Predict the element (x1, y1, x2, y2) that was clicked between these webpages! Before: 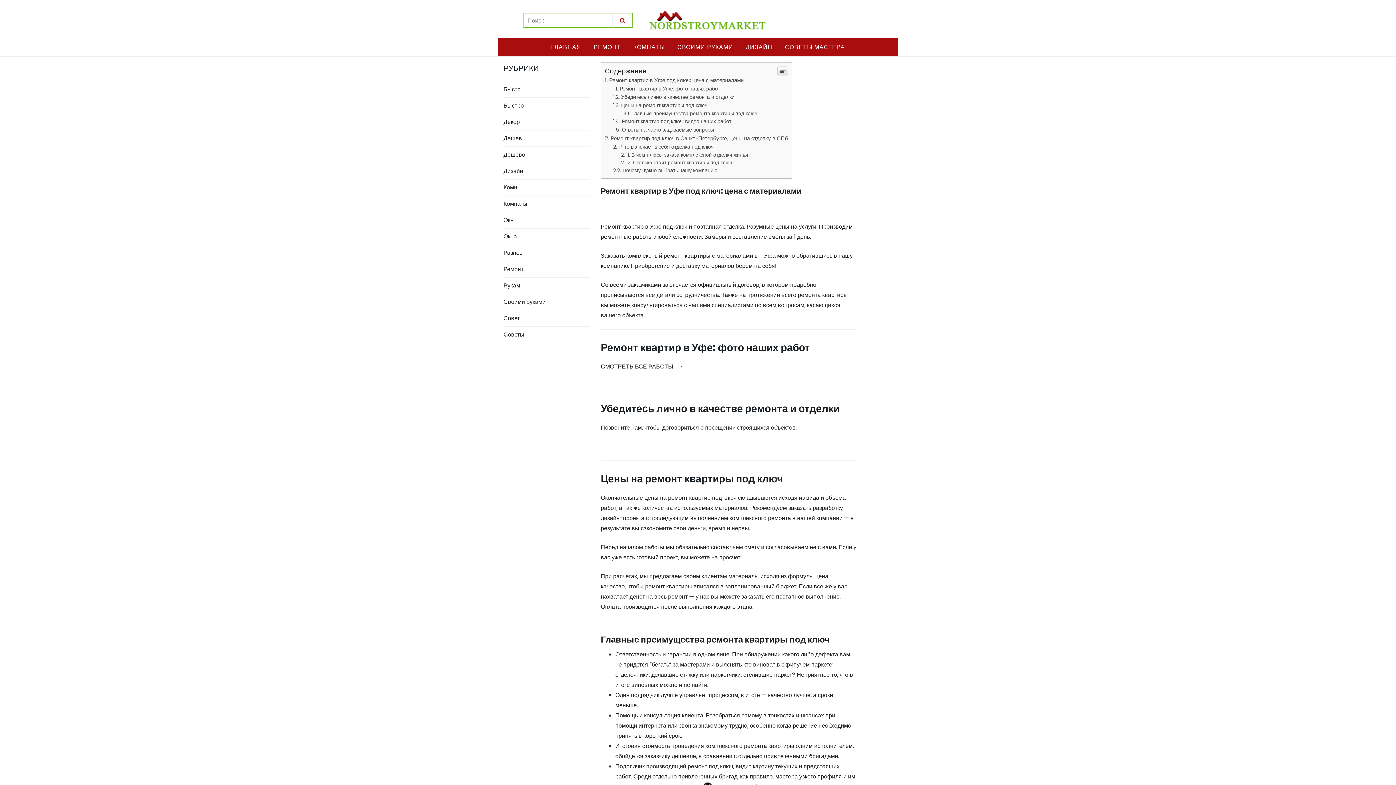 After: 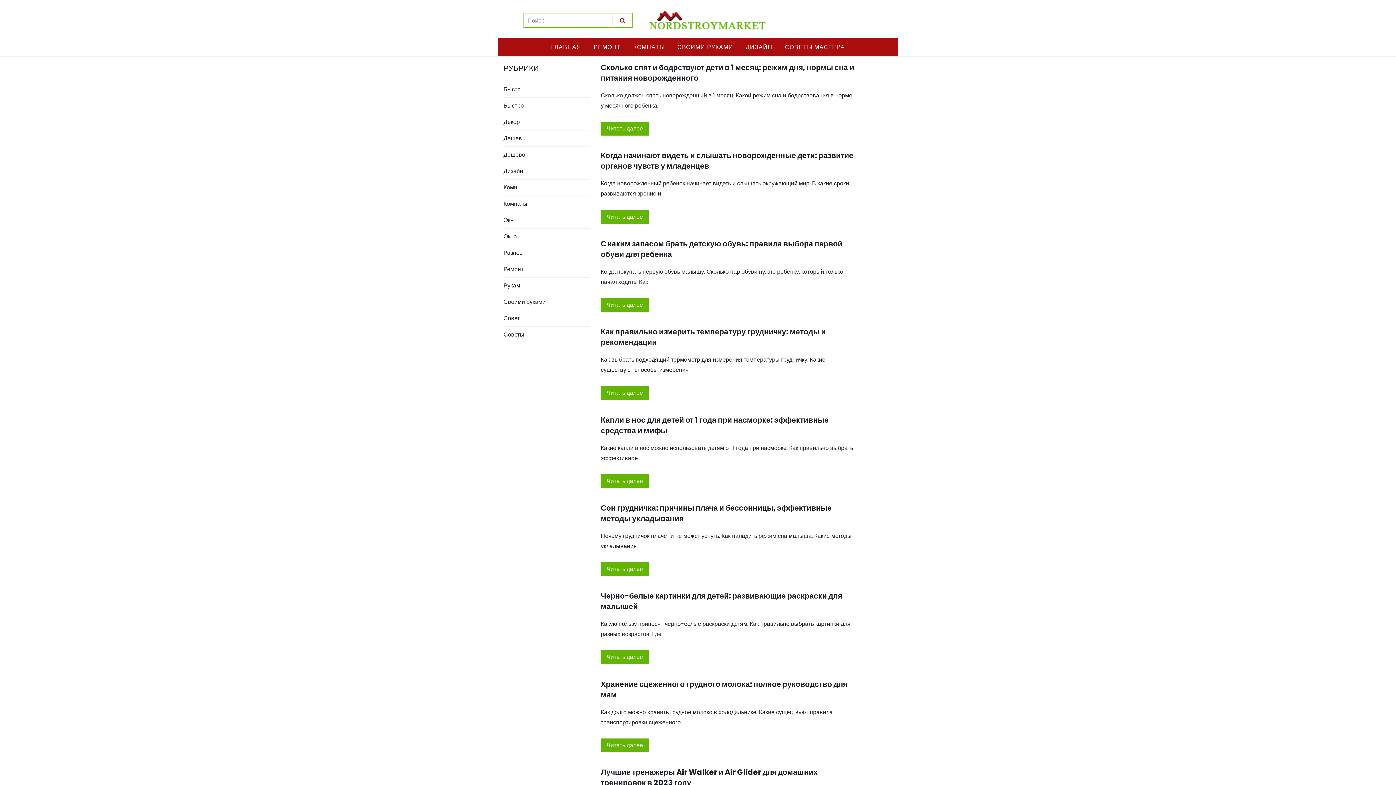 Action: label: Разное bbox: (503, 397, 522, 405)